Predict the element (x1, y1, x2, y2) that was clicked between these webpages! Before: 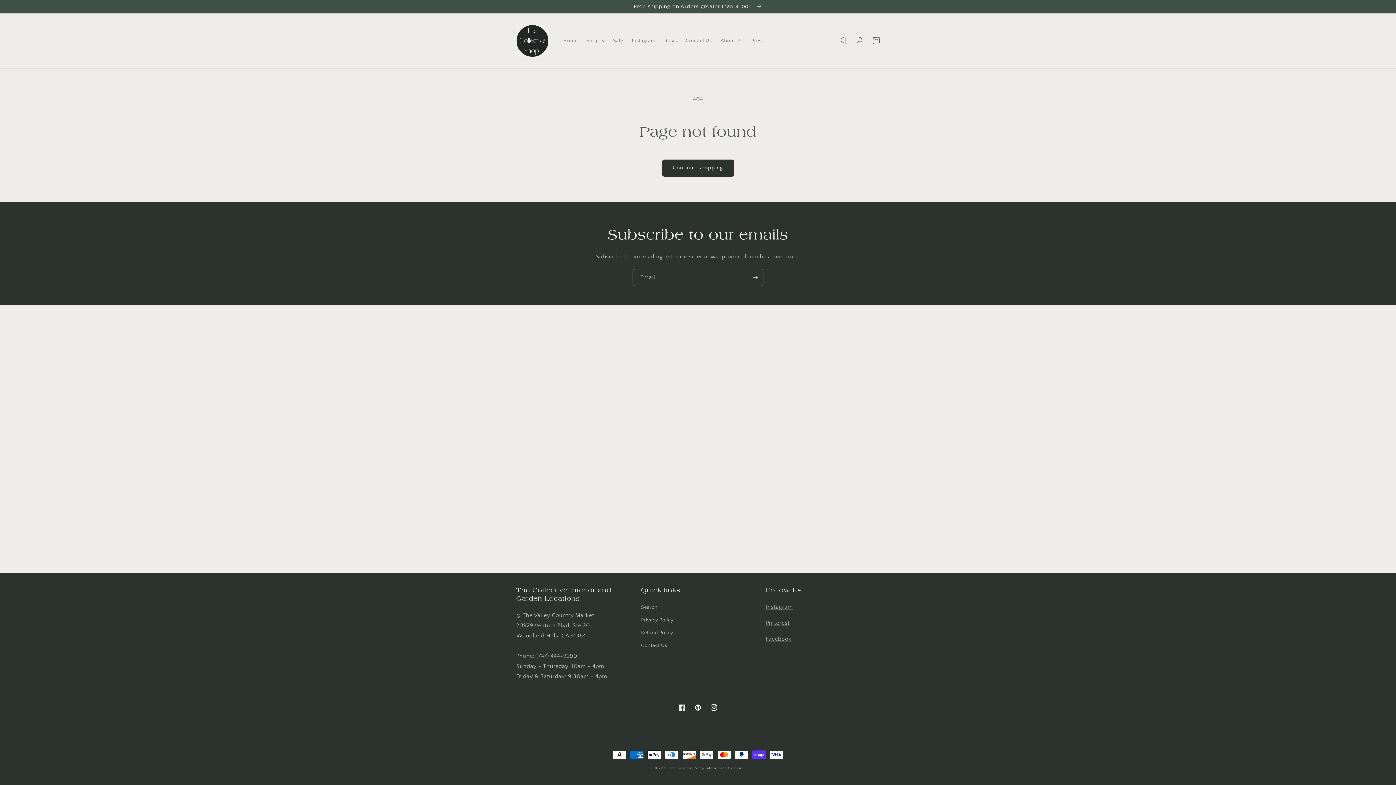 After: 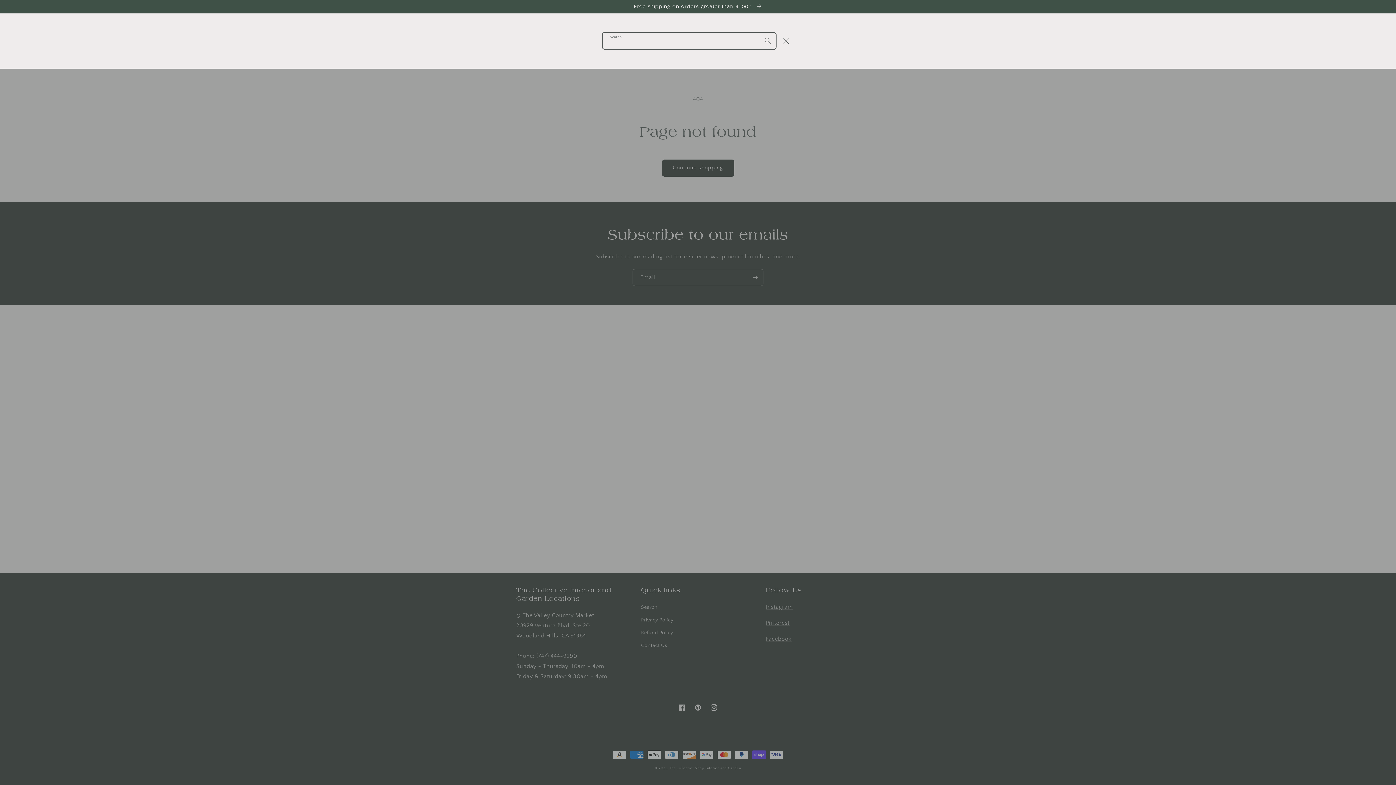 Action: label: Search bbox: (836, 32, 852, 48)